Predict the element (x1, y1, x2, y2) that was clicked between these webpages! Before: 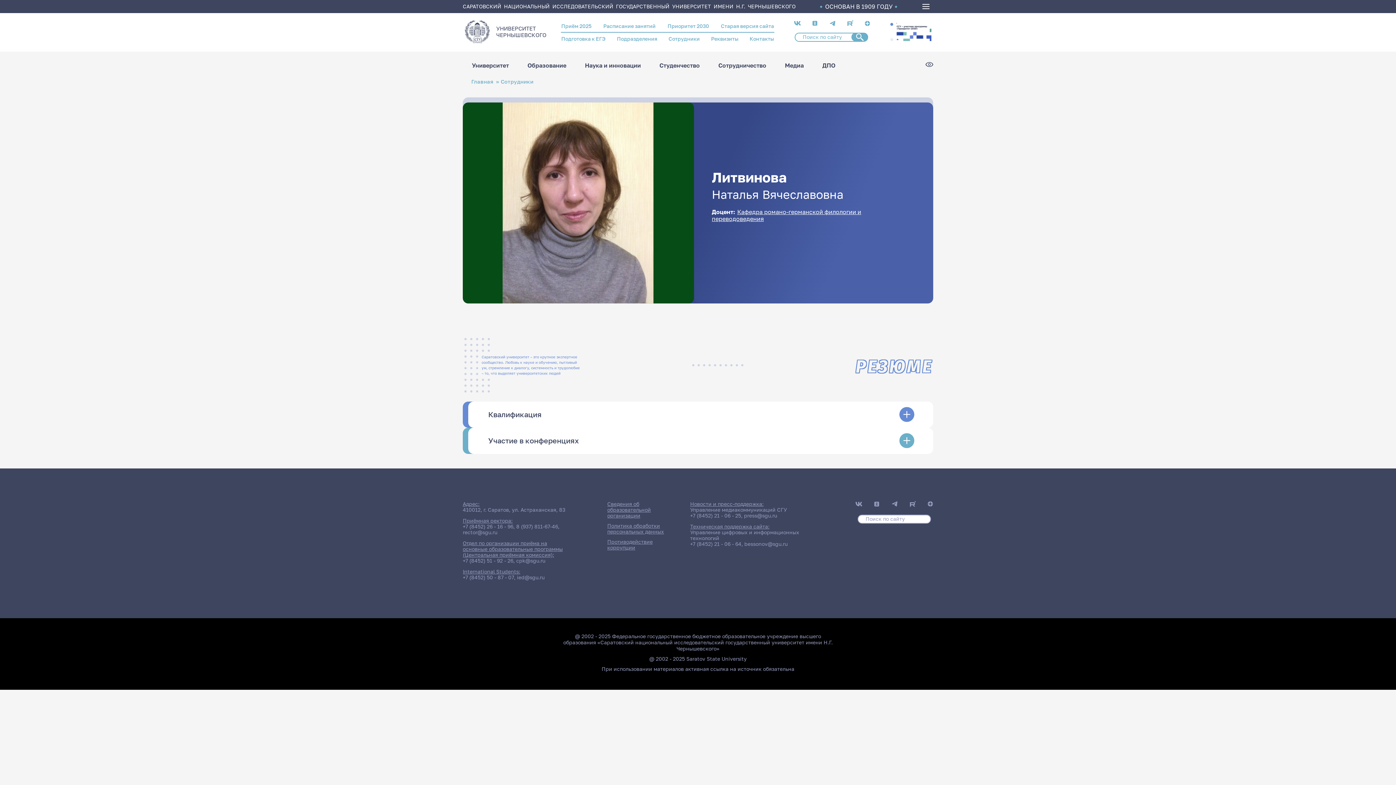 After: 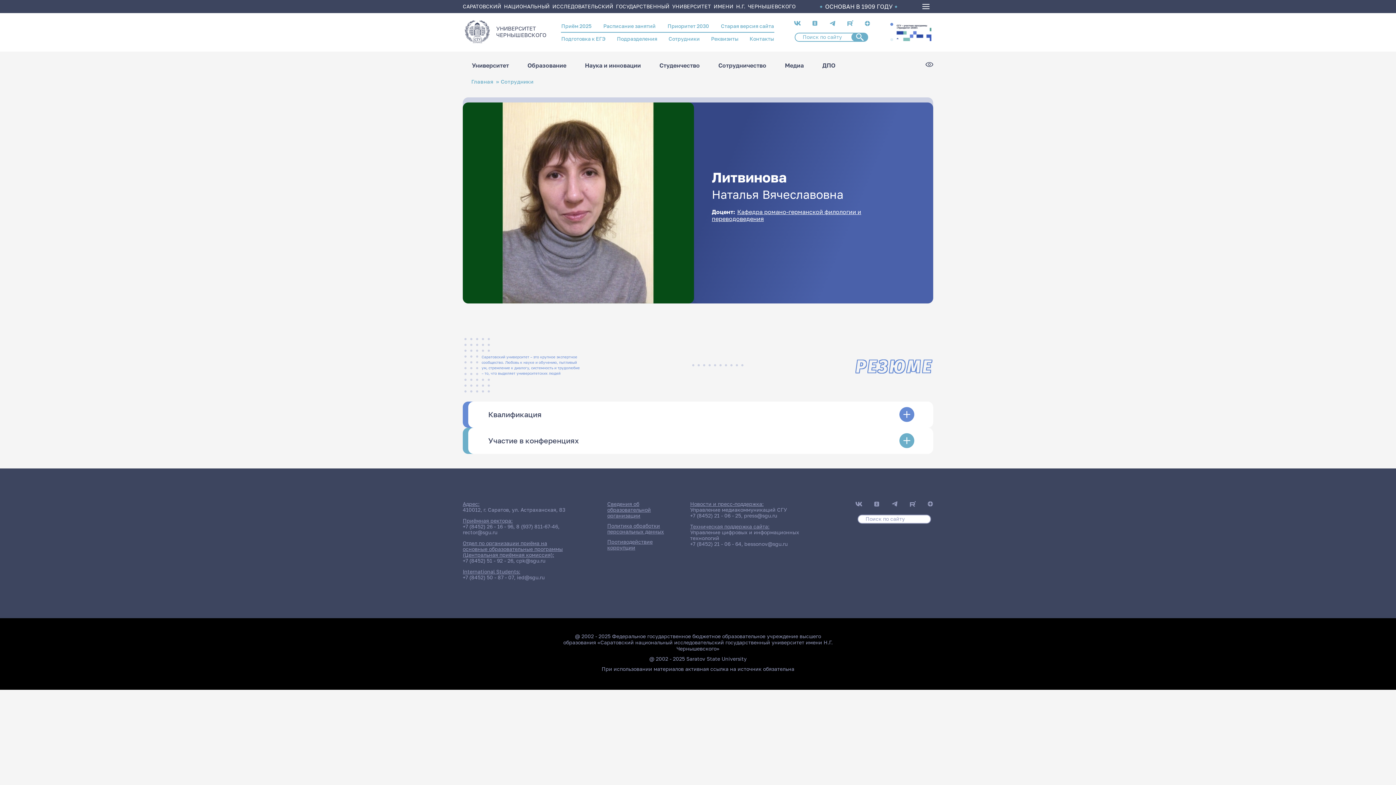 Action: label: rector@sgu.ru bbox: (462, 529, 497, 535)